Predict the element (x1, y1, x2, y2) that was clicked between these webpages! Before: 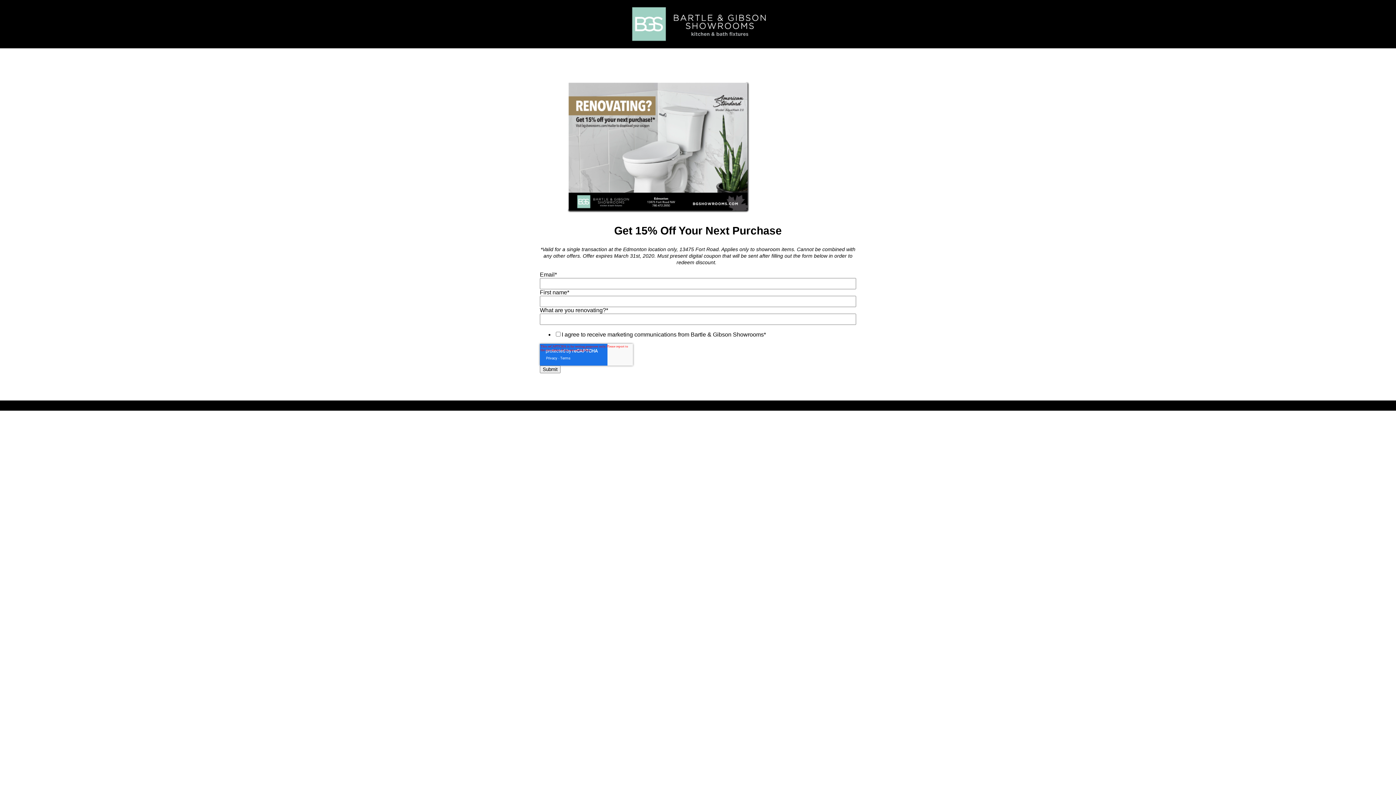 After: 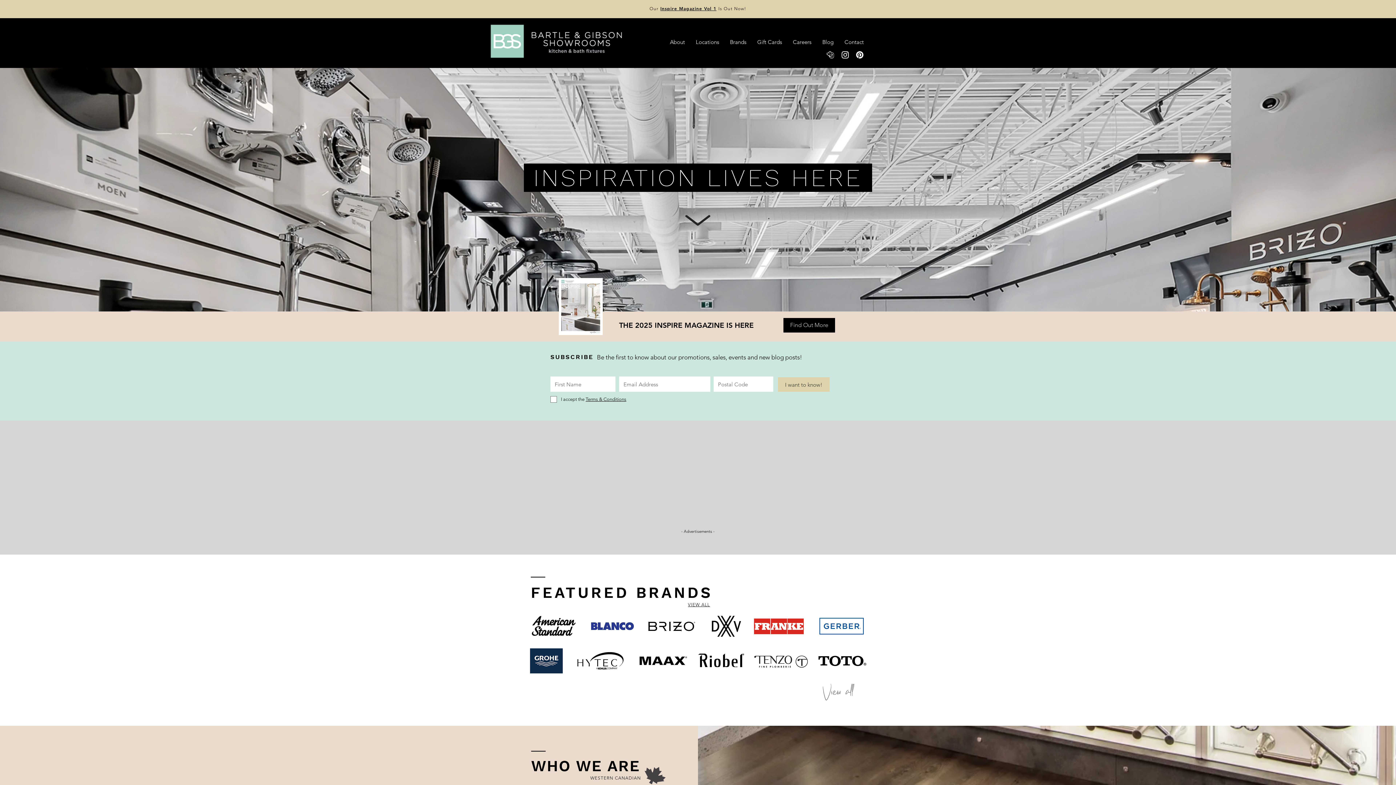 Action: bbox: (540, 3, 856, 44)